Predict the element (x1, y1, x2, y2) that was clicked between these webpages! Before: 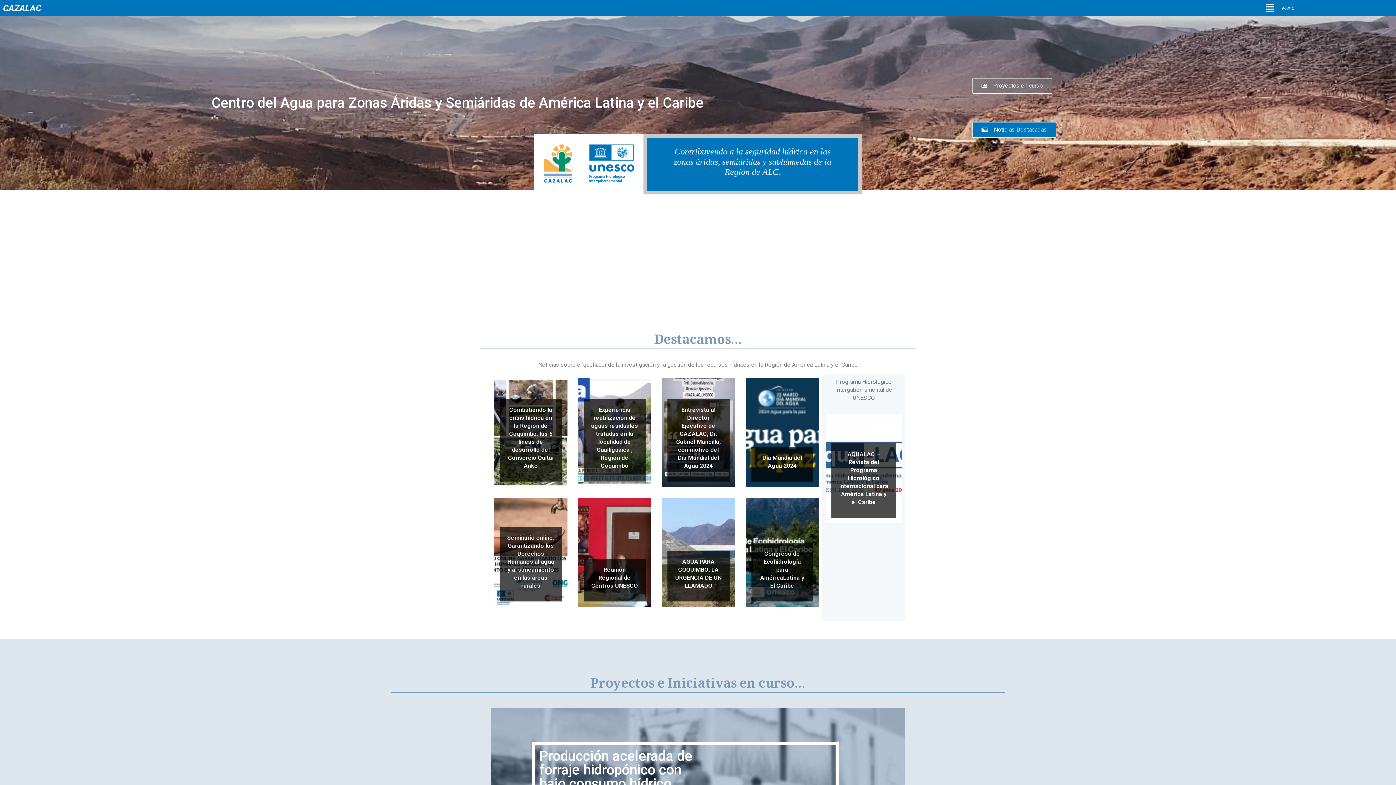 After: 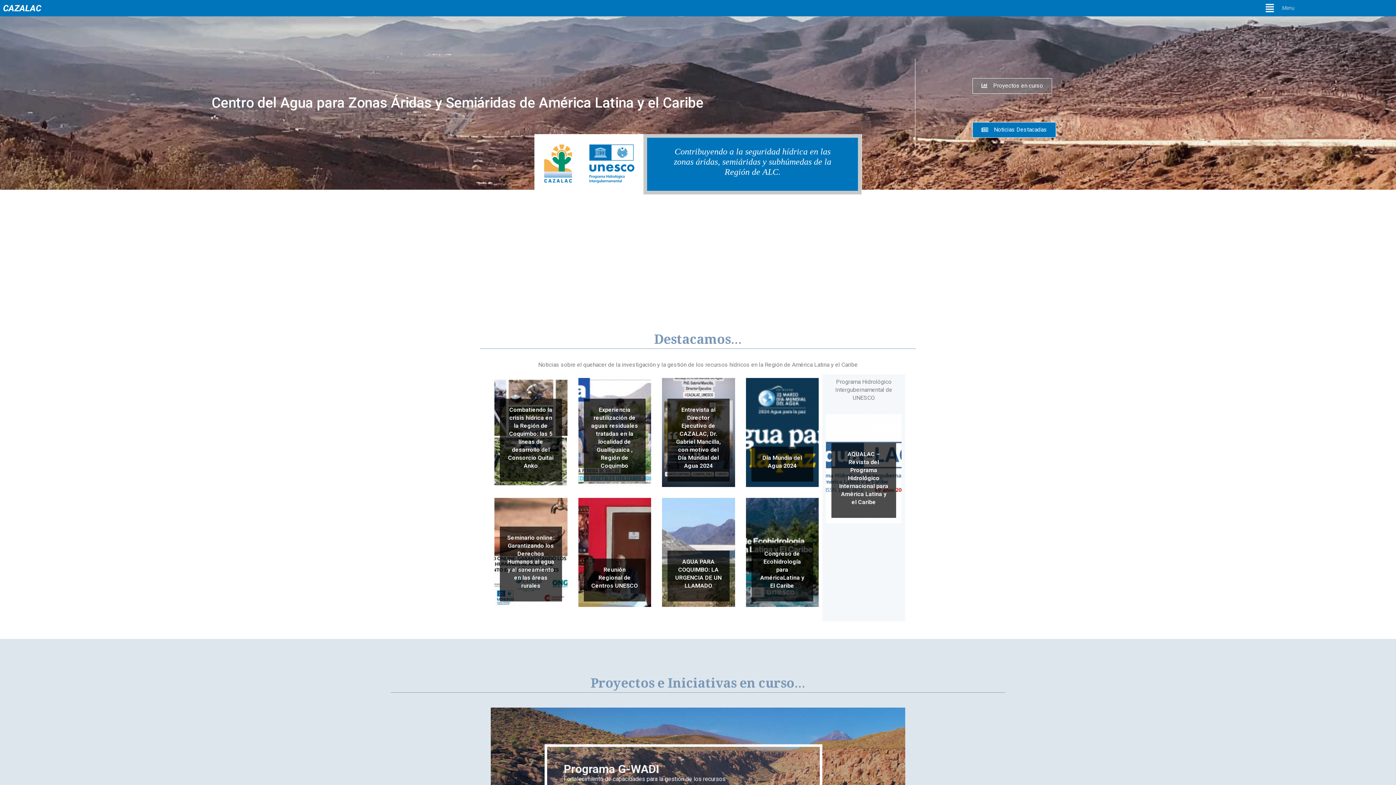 Action: bbox: (3, 3, 41, 13) label: CAZALAC